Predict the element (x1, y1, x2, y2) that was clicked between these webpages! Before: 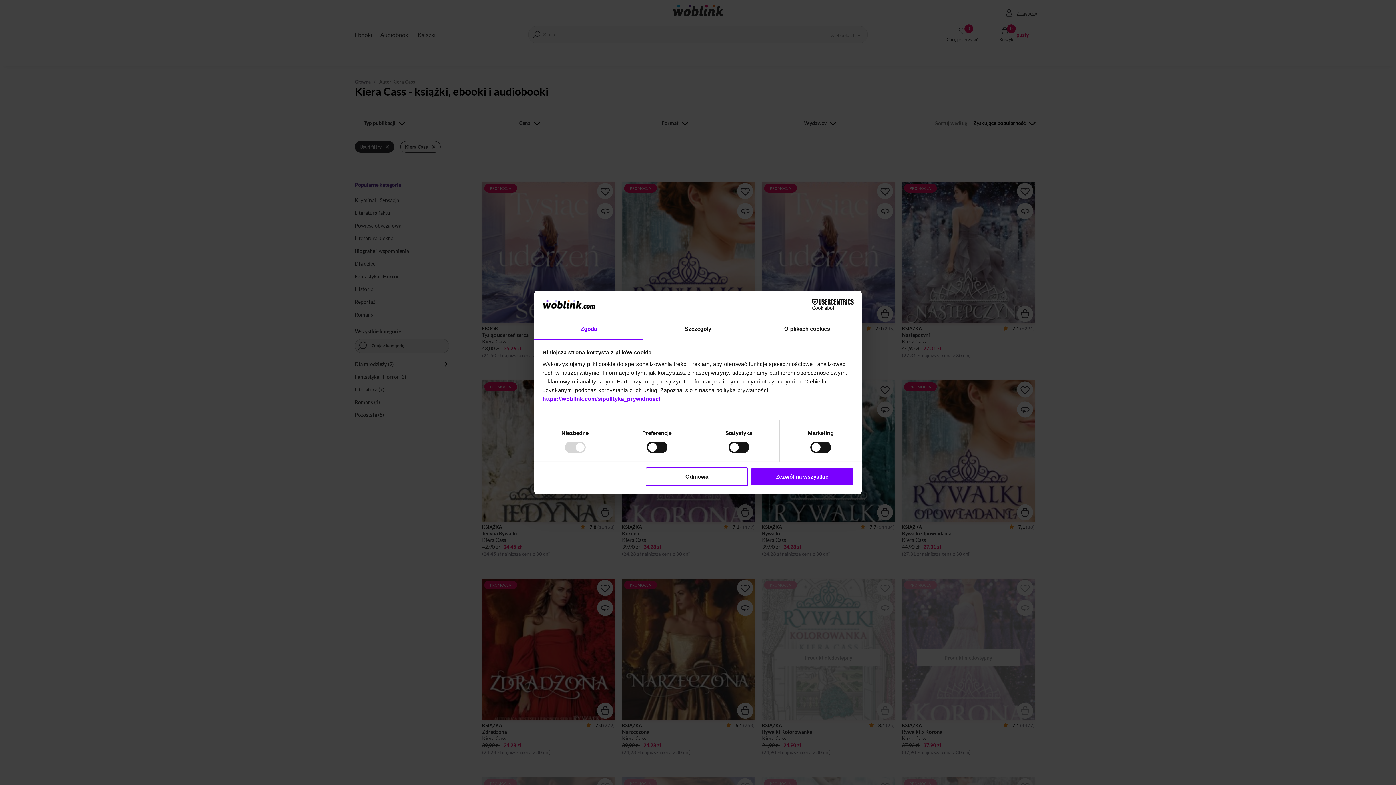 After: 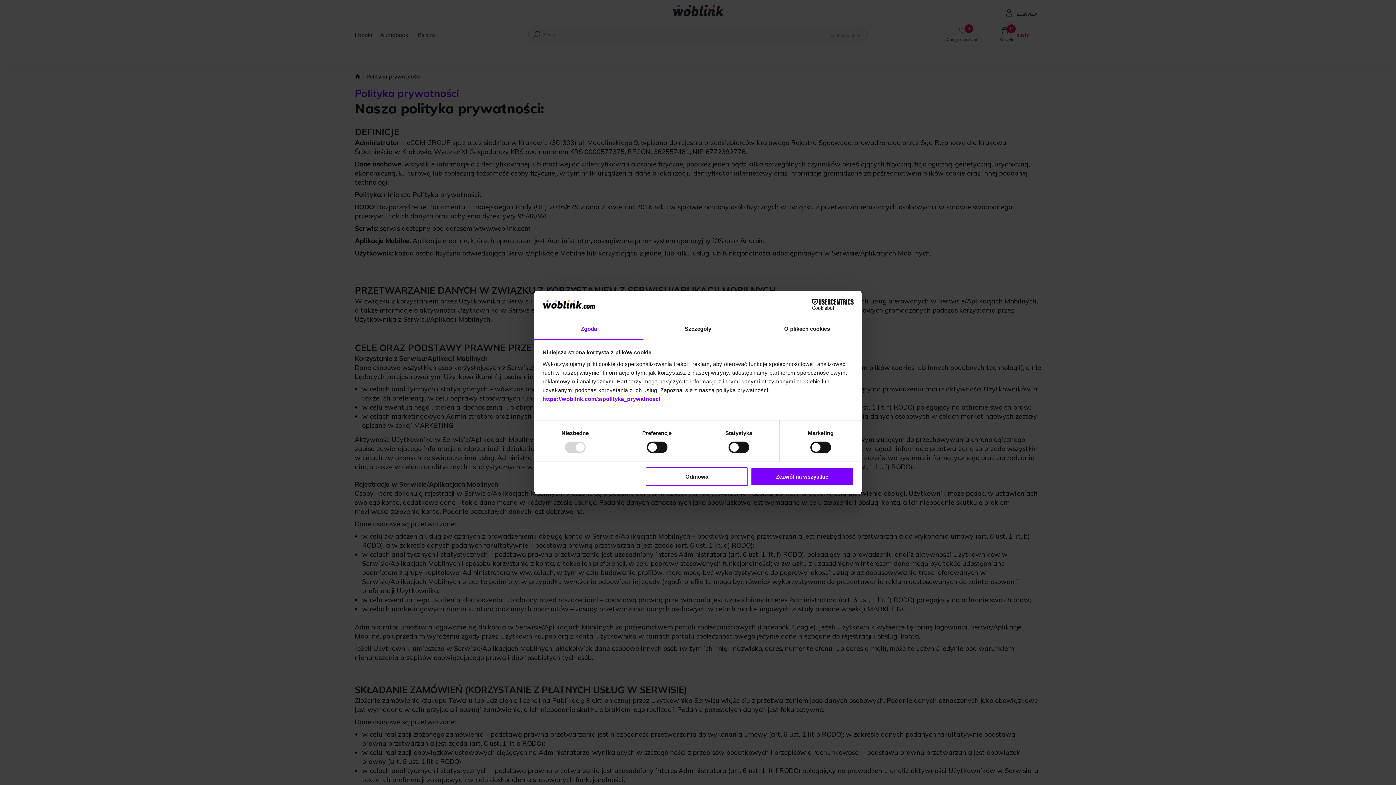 Action: bbox: (542, 395, 660, 402) label: https://woblink.com/s/polityka_prywatnosci